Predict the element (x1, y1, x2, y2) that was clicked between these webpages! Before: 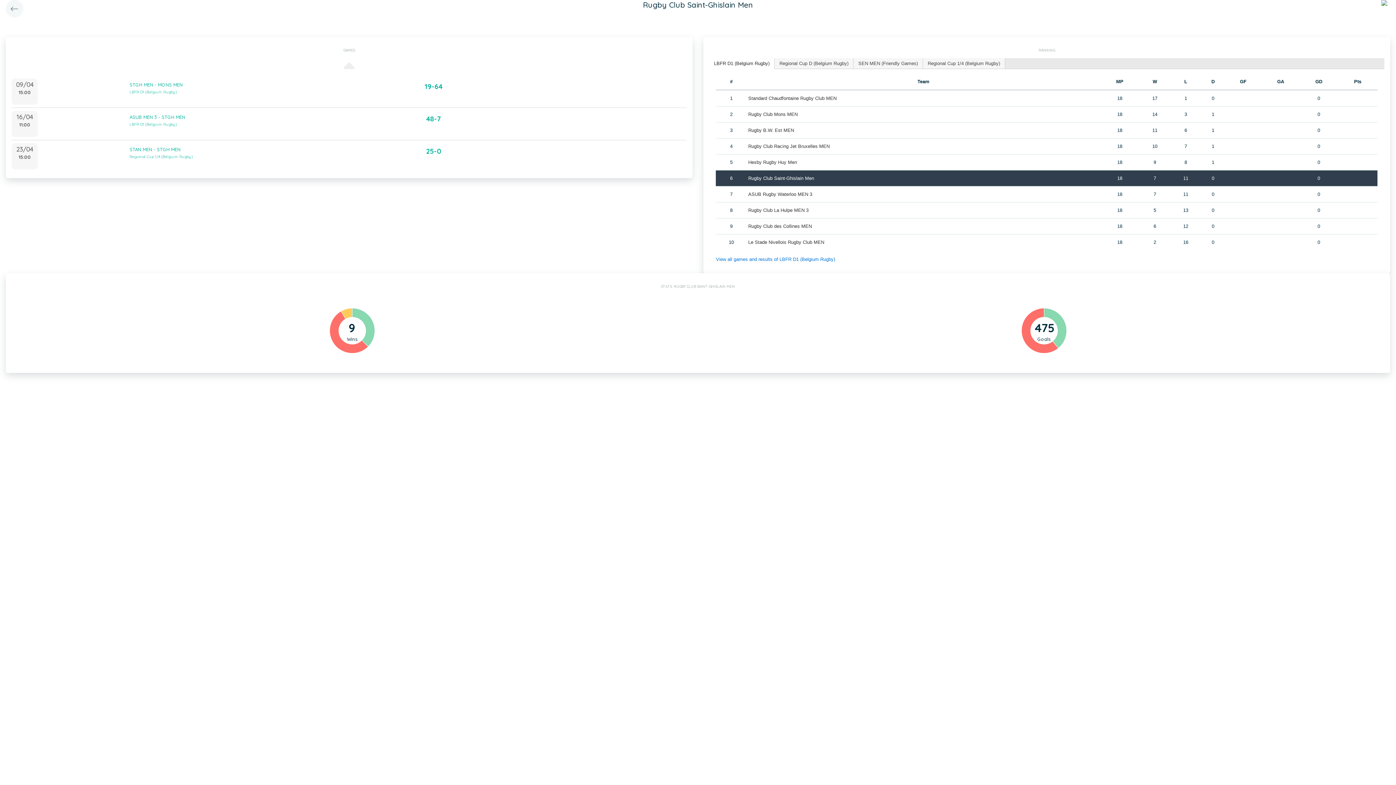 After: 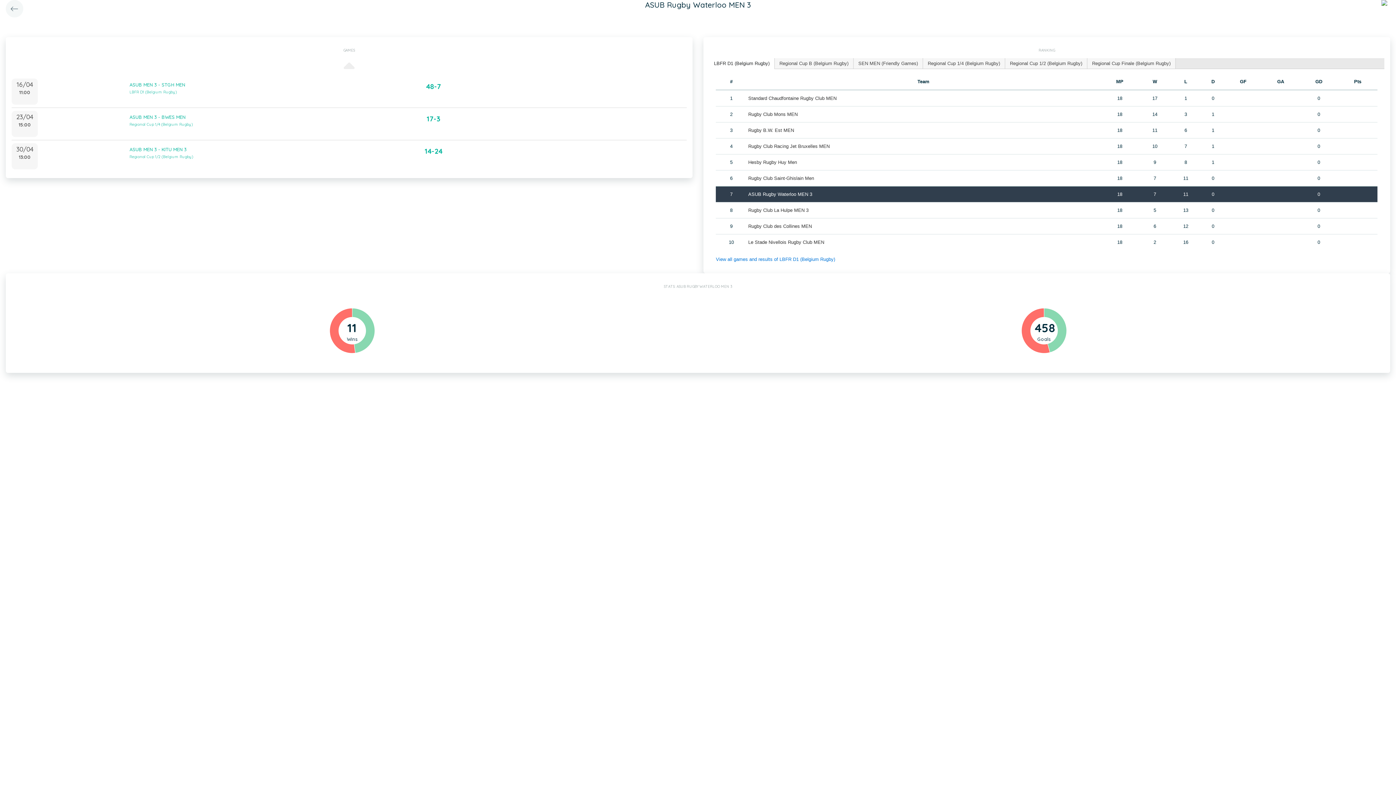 Action: bbox: (748, 191, 812, 197) label: ASUB Rugby Waterloo MEN 3